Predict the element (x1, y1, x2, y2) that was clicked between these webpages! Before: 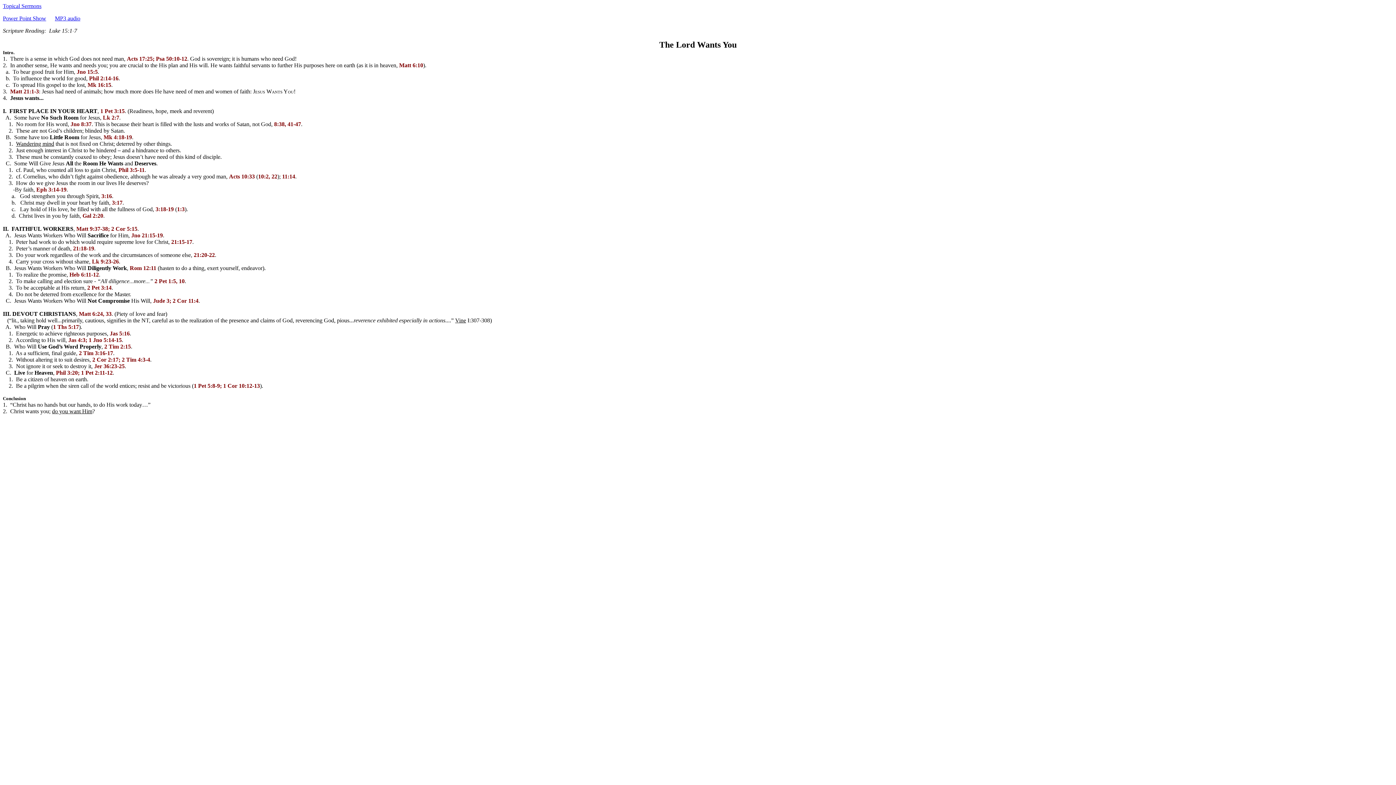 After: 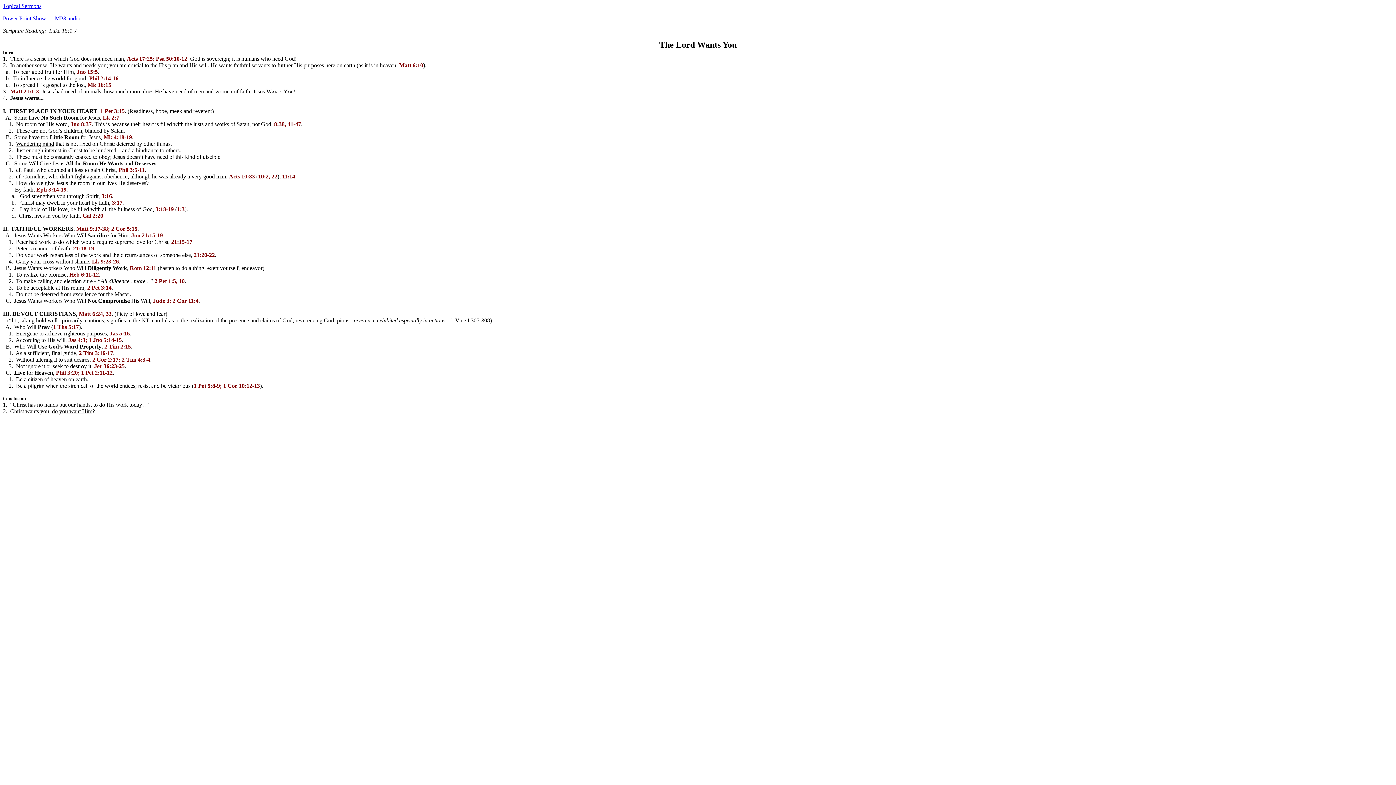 Action: label: Power Point Show bbox: (2, 15, 46, 21)